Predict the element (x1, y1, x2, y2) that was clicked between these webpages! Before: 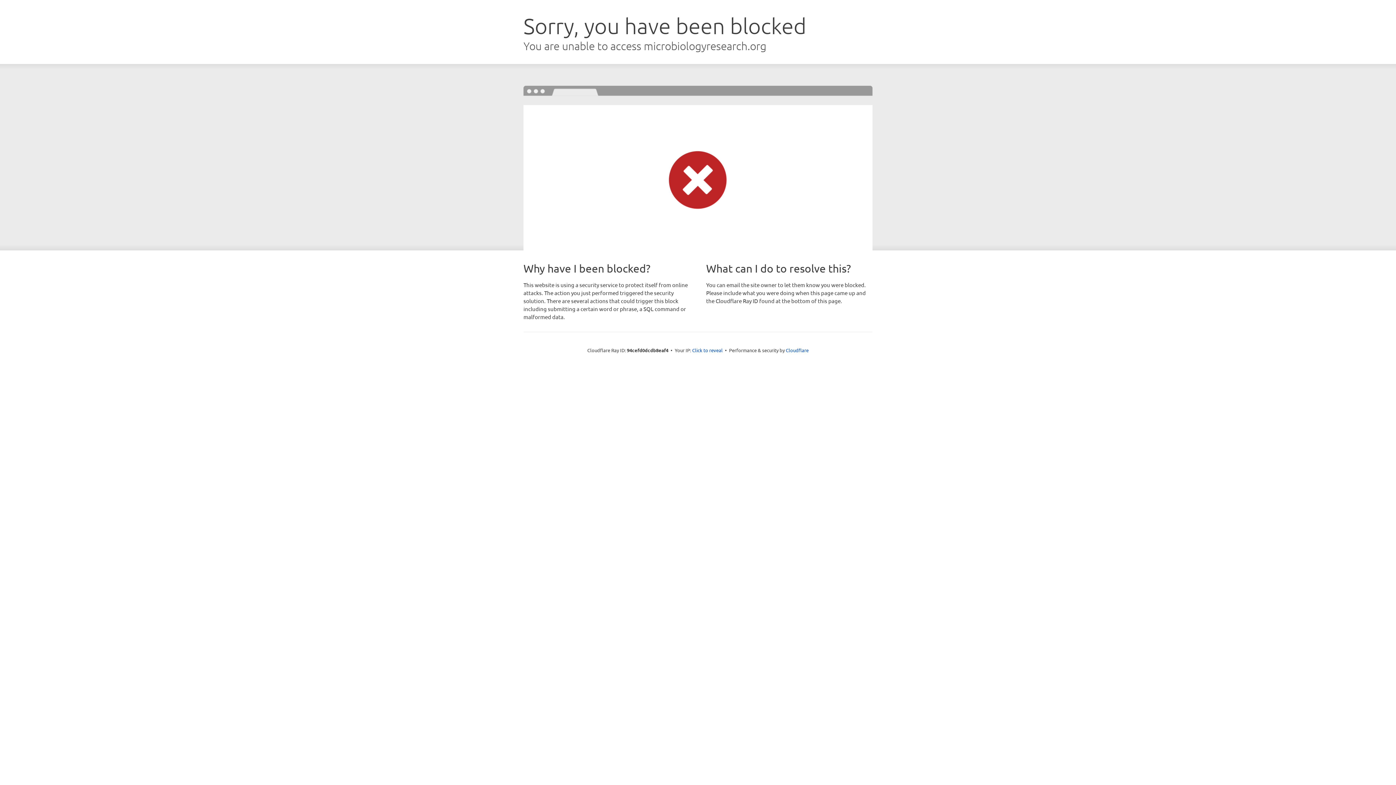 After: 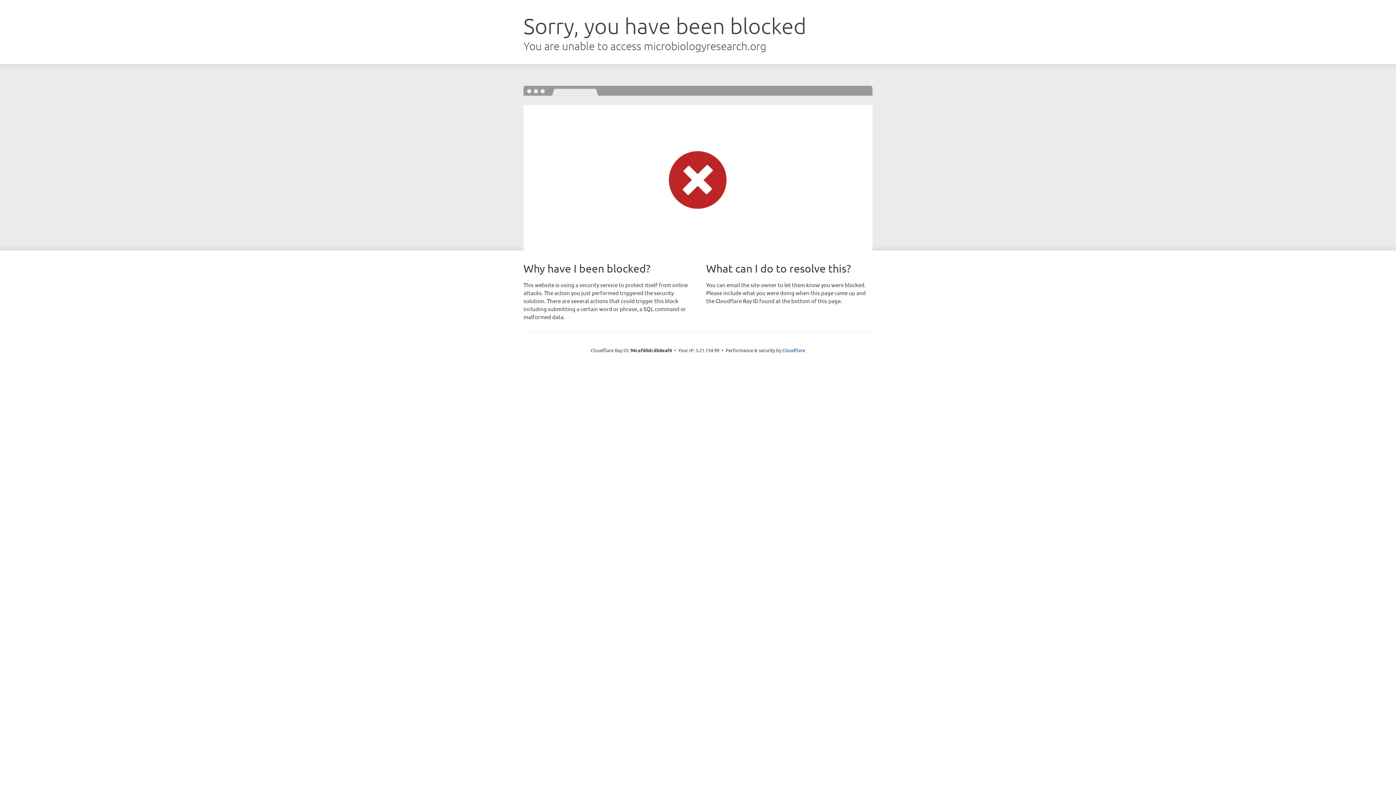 Action: label: Click to reveal bbox: (692, 346, 722, 353)